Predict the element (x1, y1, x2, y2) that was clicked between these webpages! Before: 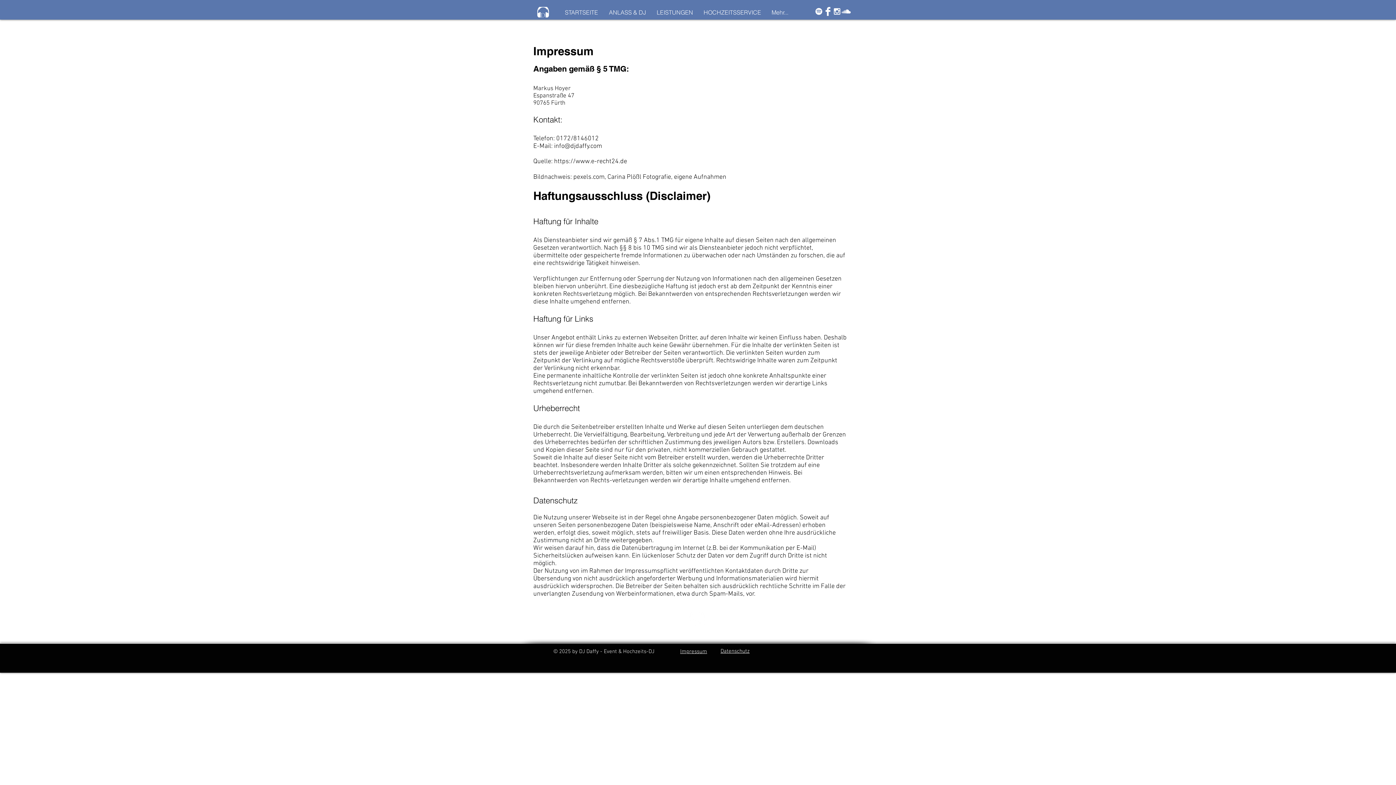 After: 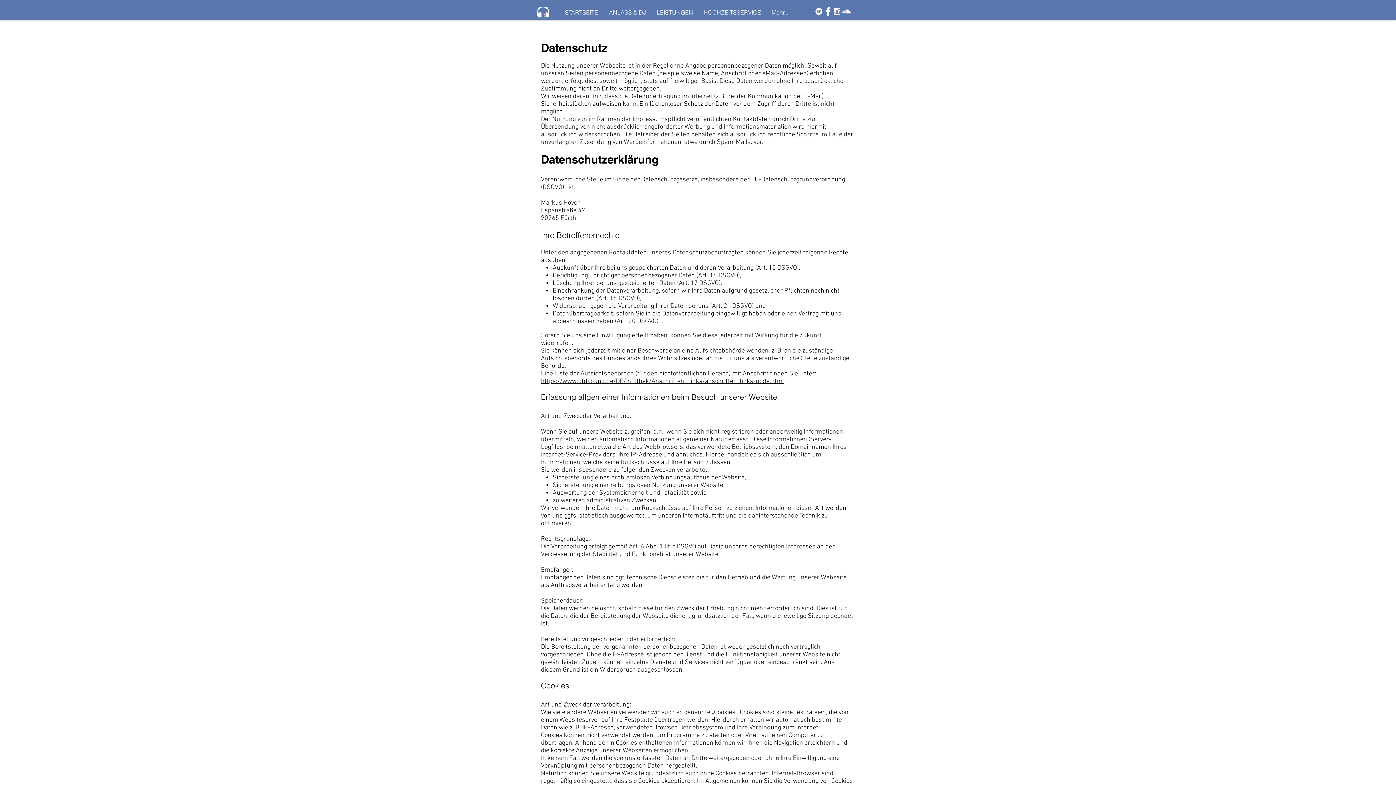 Action: label: Datenschutz bbox: (720, 648, 749, 654)